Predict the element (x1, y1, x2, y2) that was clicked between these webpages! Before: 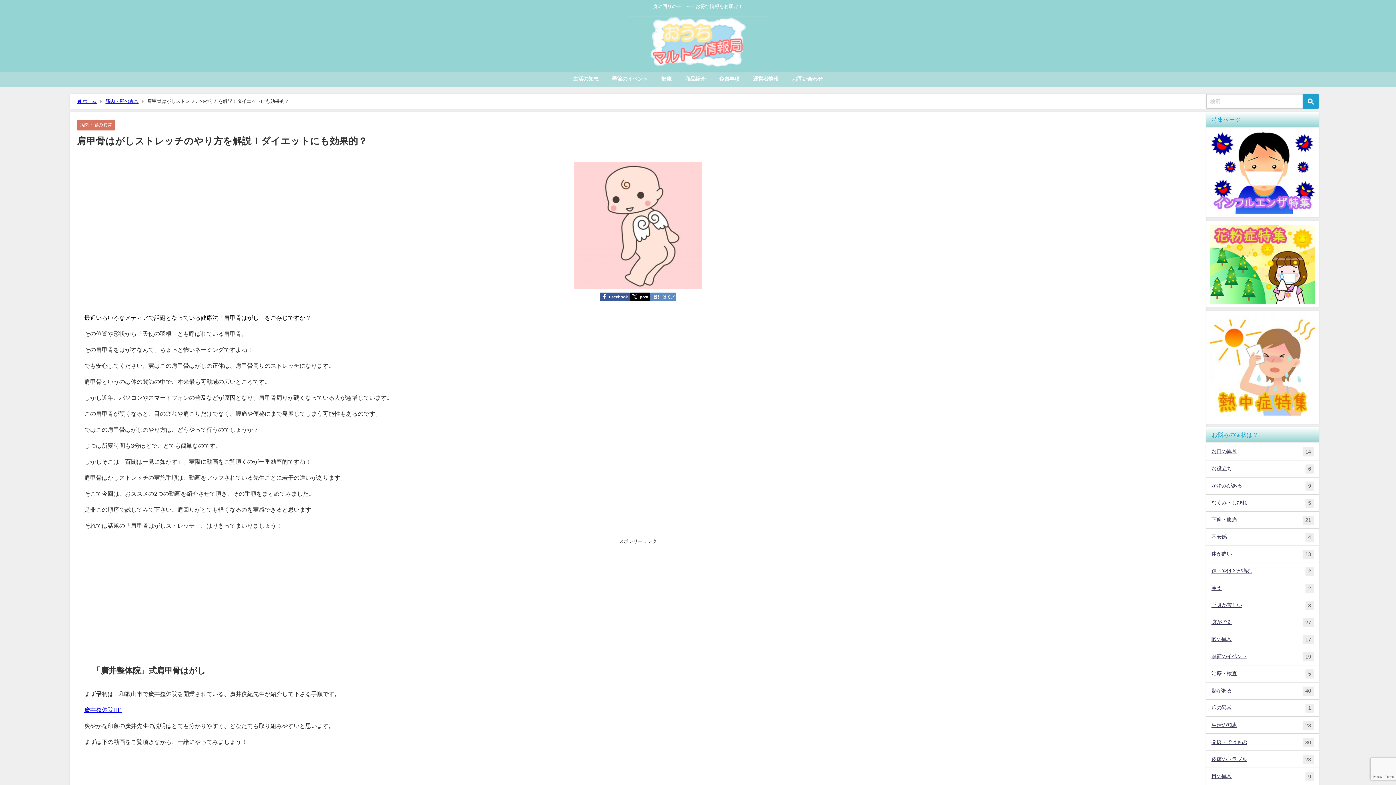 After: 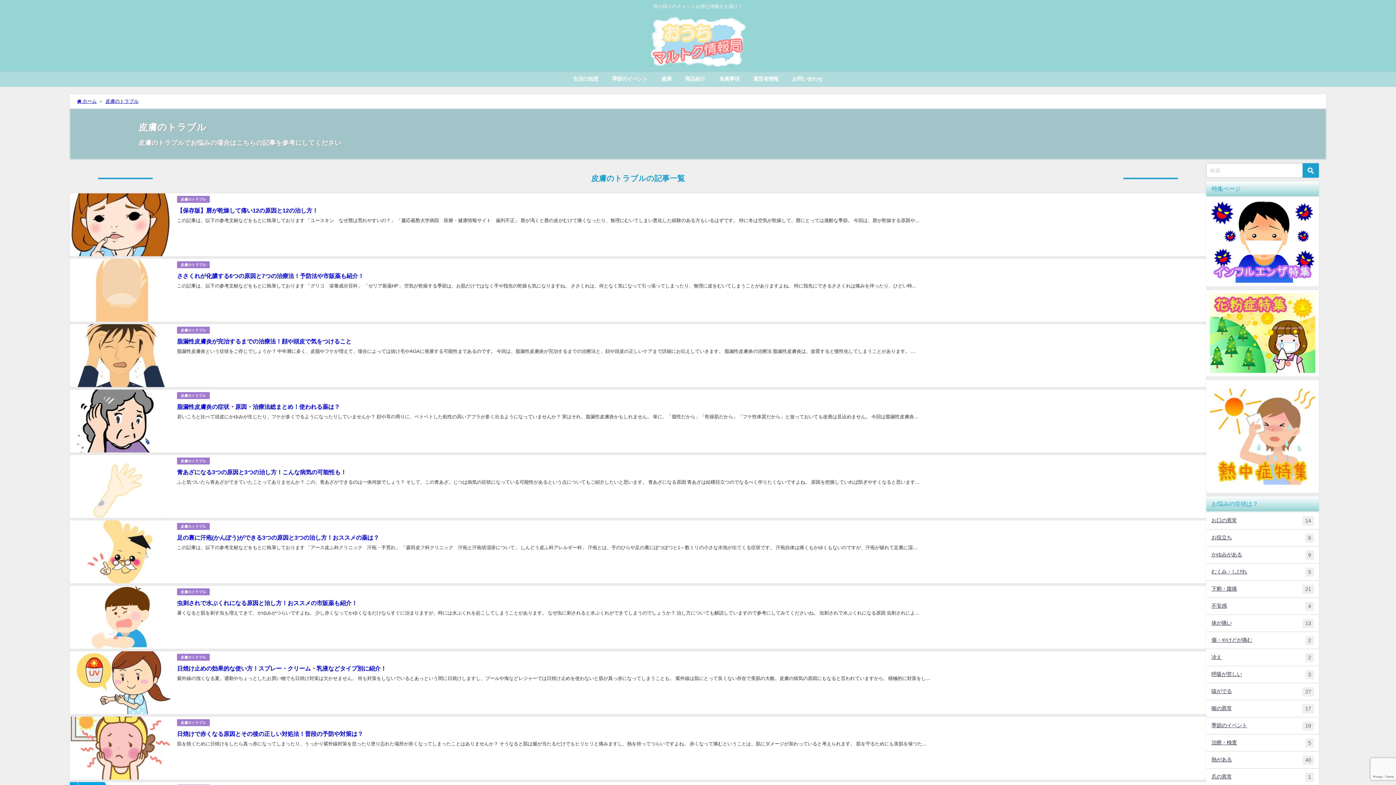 Action: label: 皮膚のトラブル
23 bbox: (1206, 751, 1319, 768)